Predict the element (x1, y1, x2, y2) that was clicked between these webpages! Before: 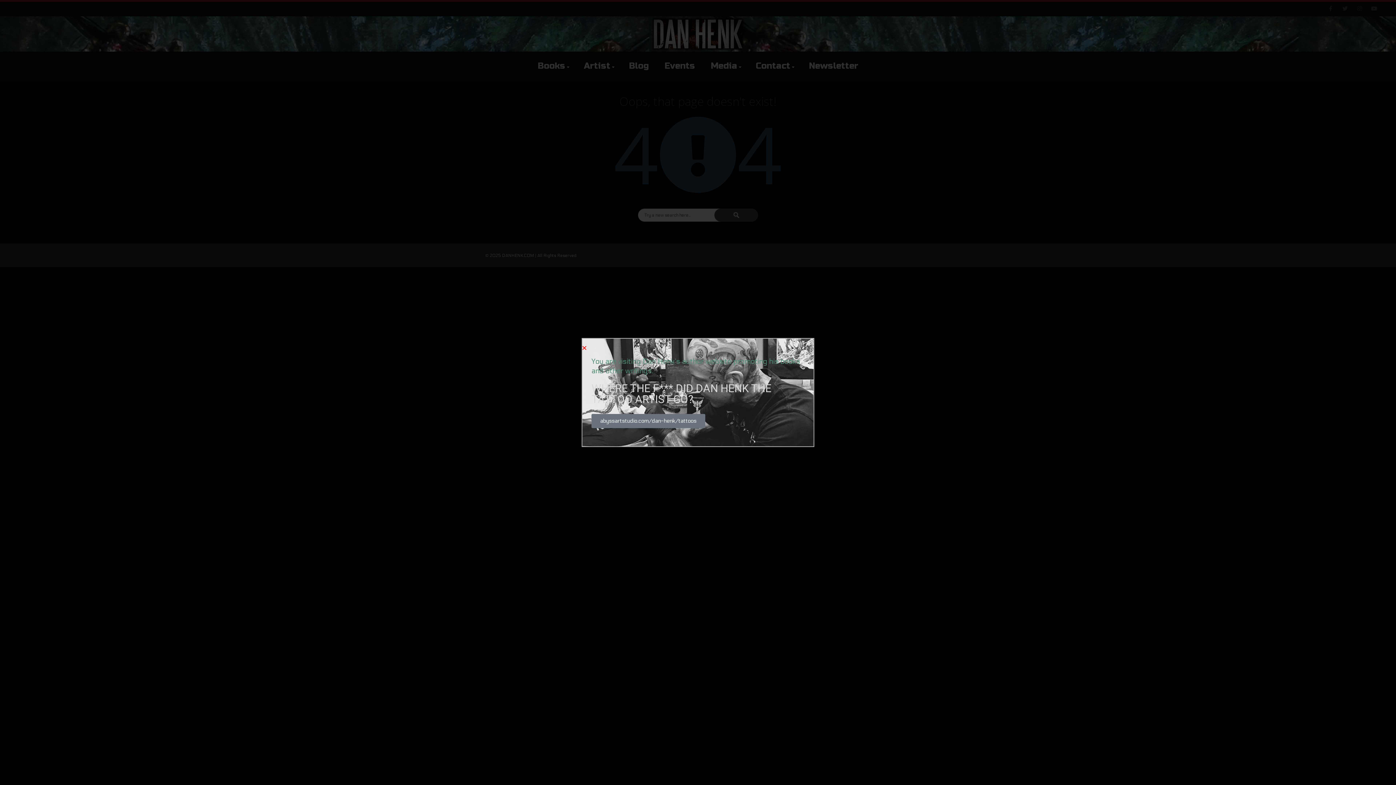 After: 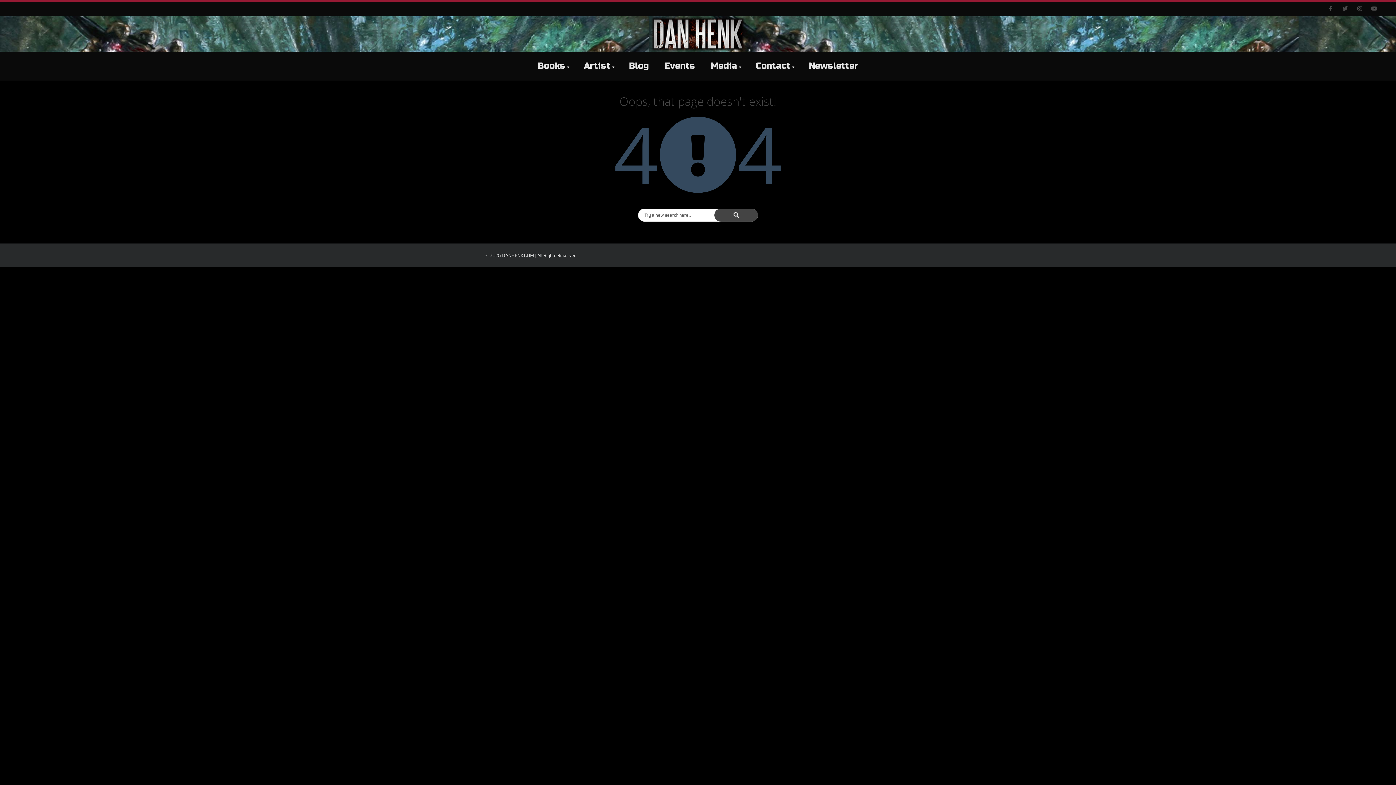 Action: label: Close bbox: (581, 345, 587, 350)